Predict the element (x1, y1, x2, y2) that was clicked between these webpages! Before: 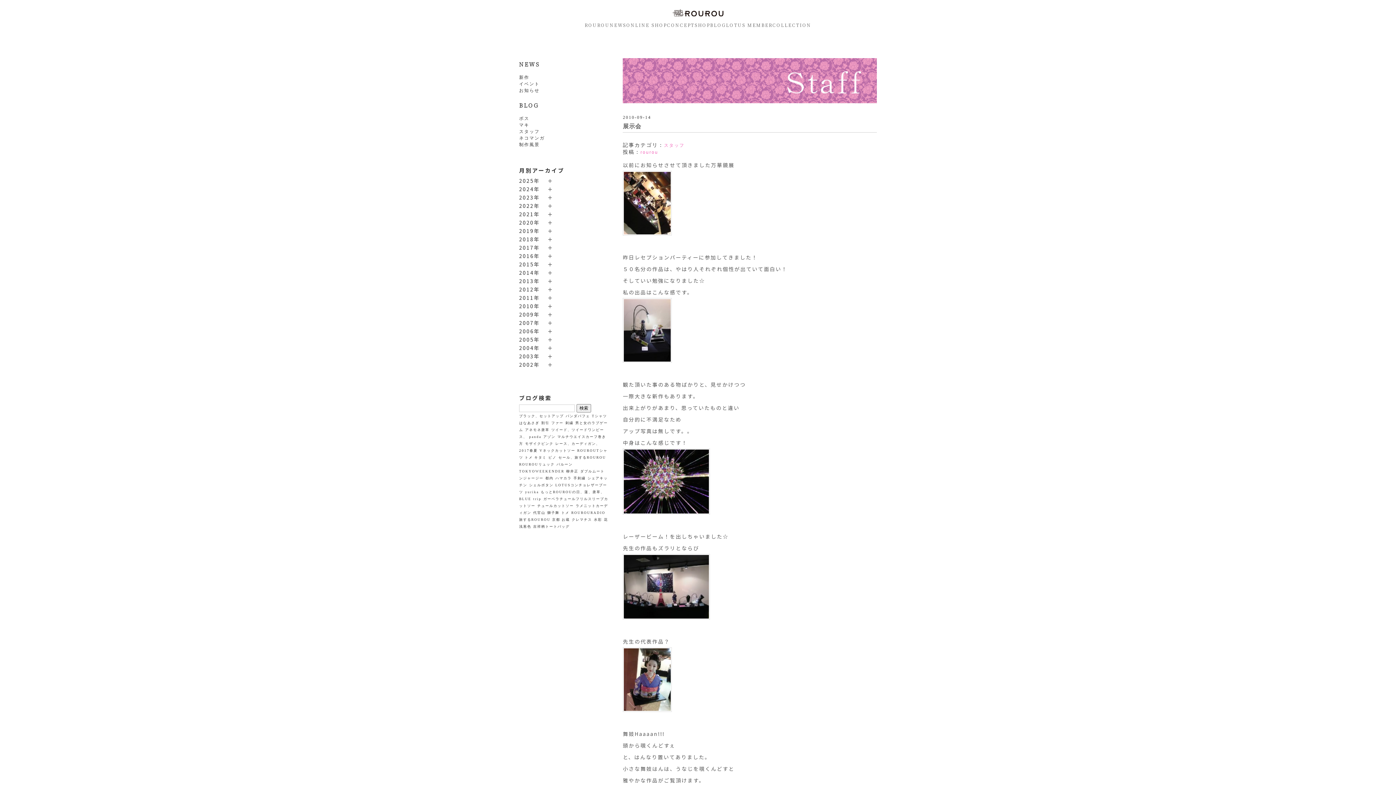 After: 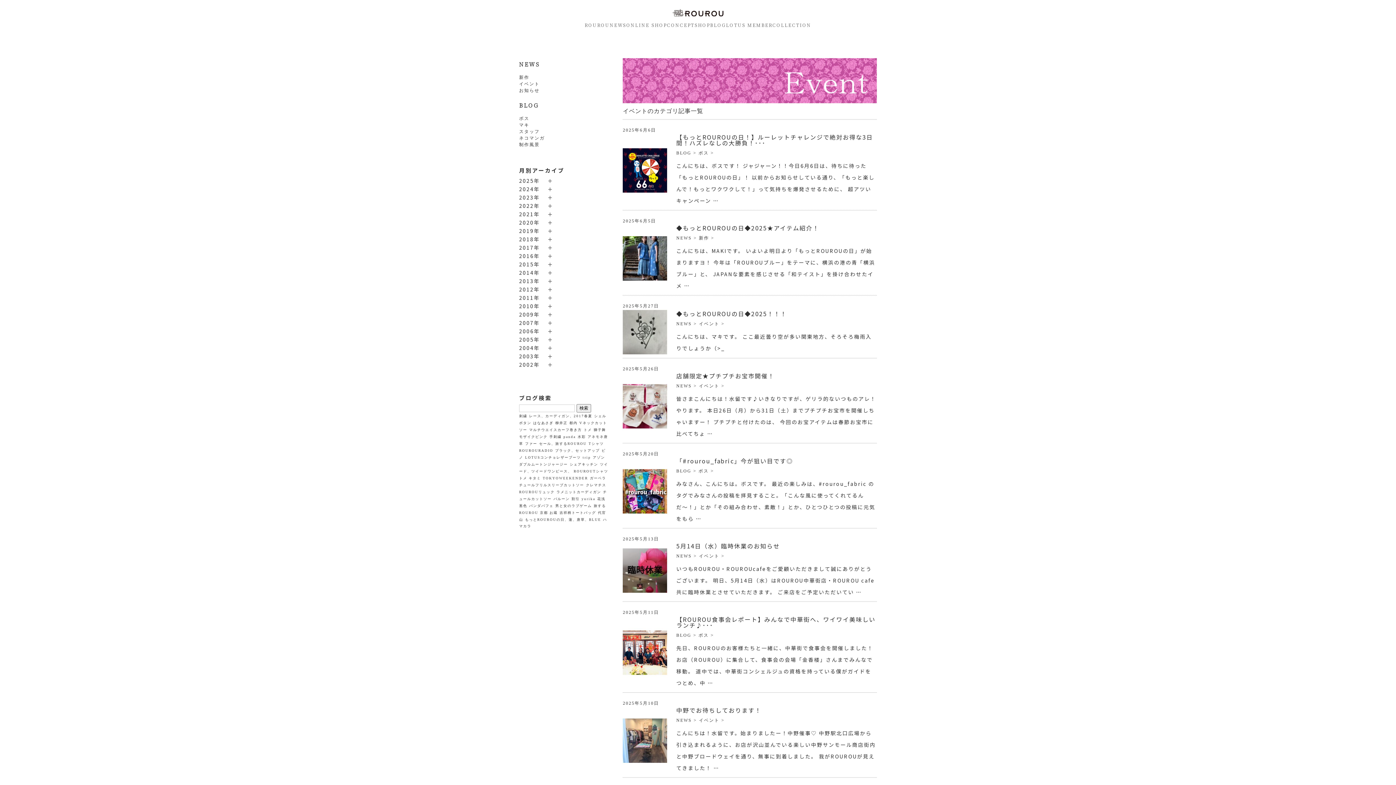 Action: label: イベント bbox: (519, 81, 539, 86)